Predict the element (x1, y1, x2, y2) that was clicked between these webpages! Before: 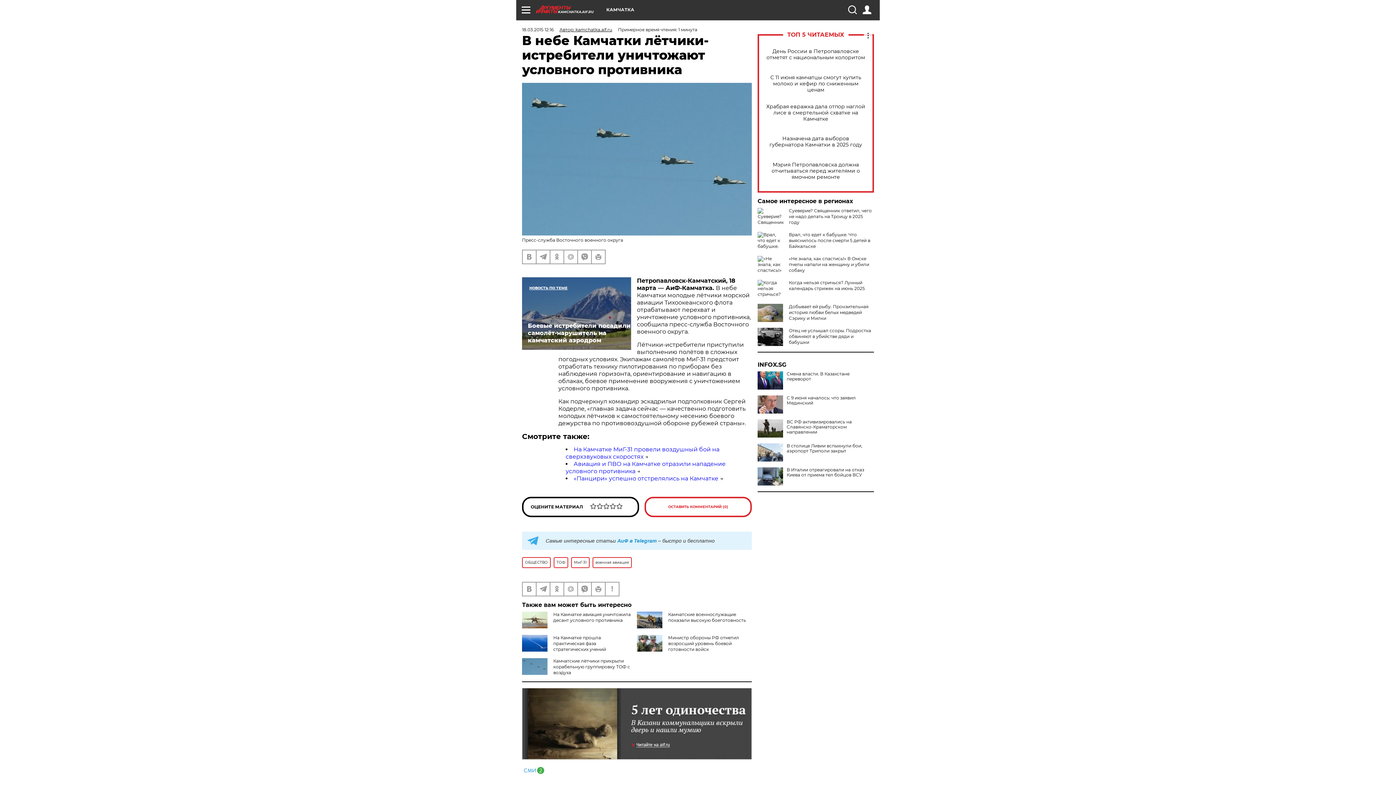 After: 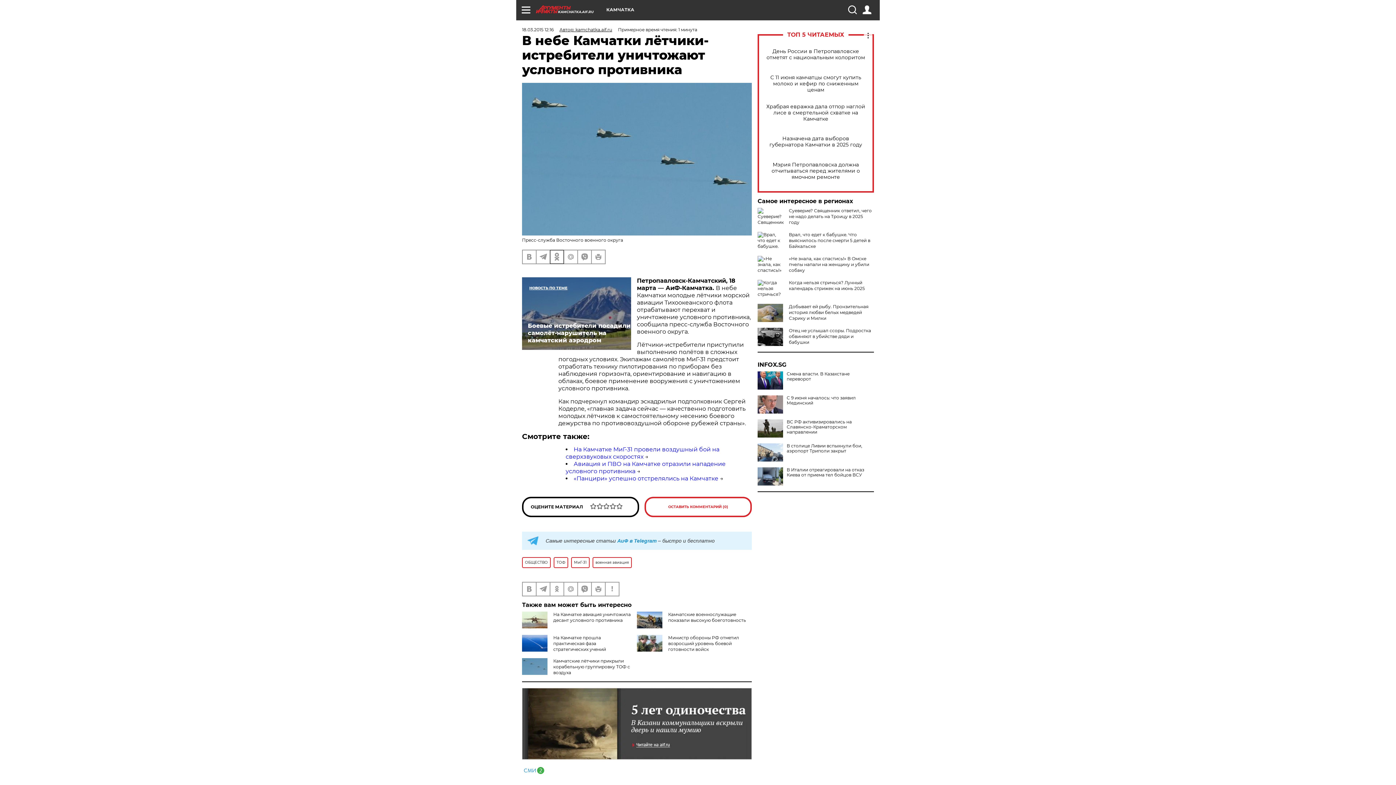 Action: bbox: (550, 250, 563, 263)